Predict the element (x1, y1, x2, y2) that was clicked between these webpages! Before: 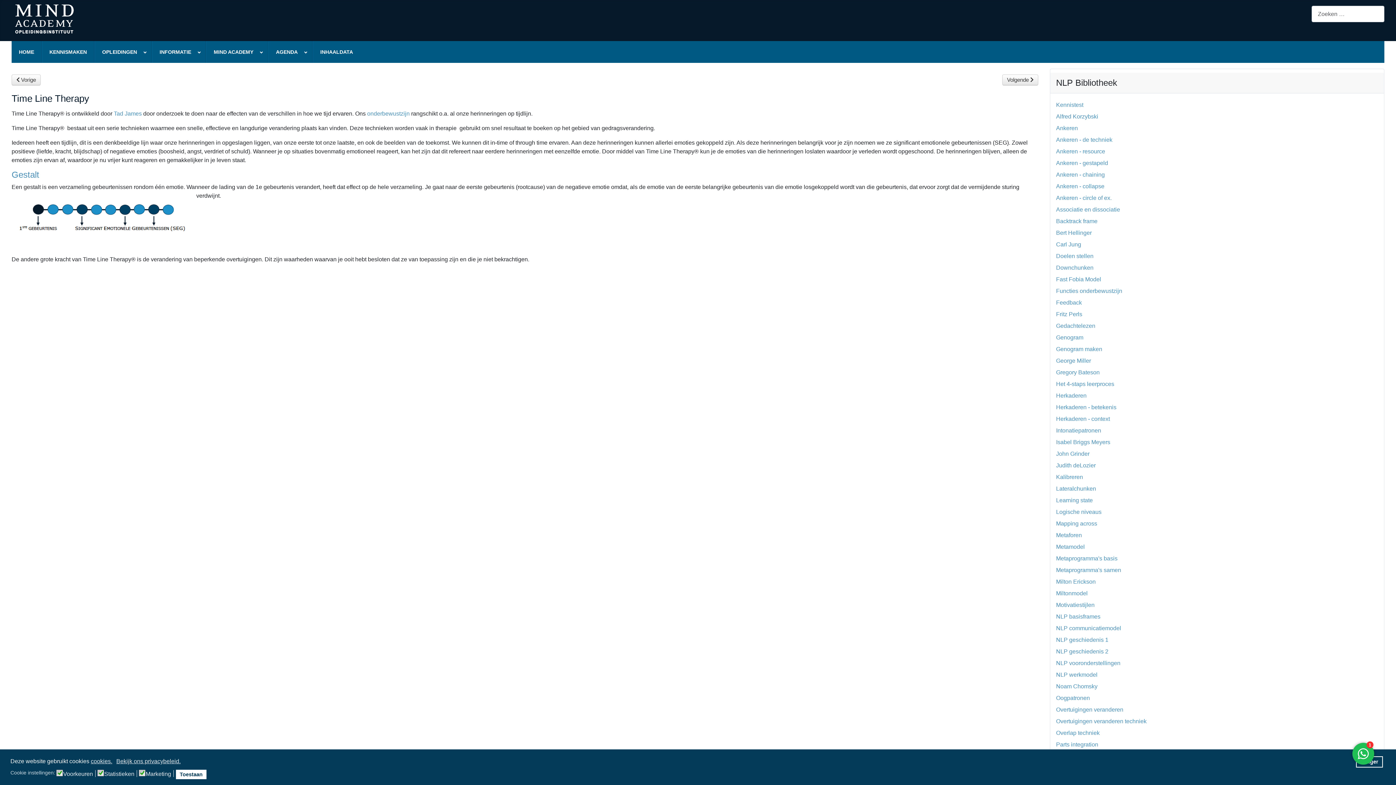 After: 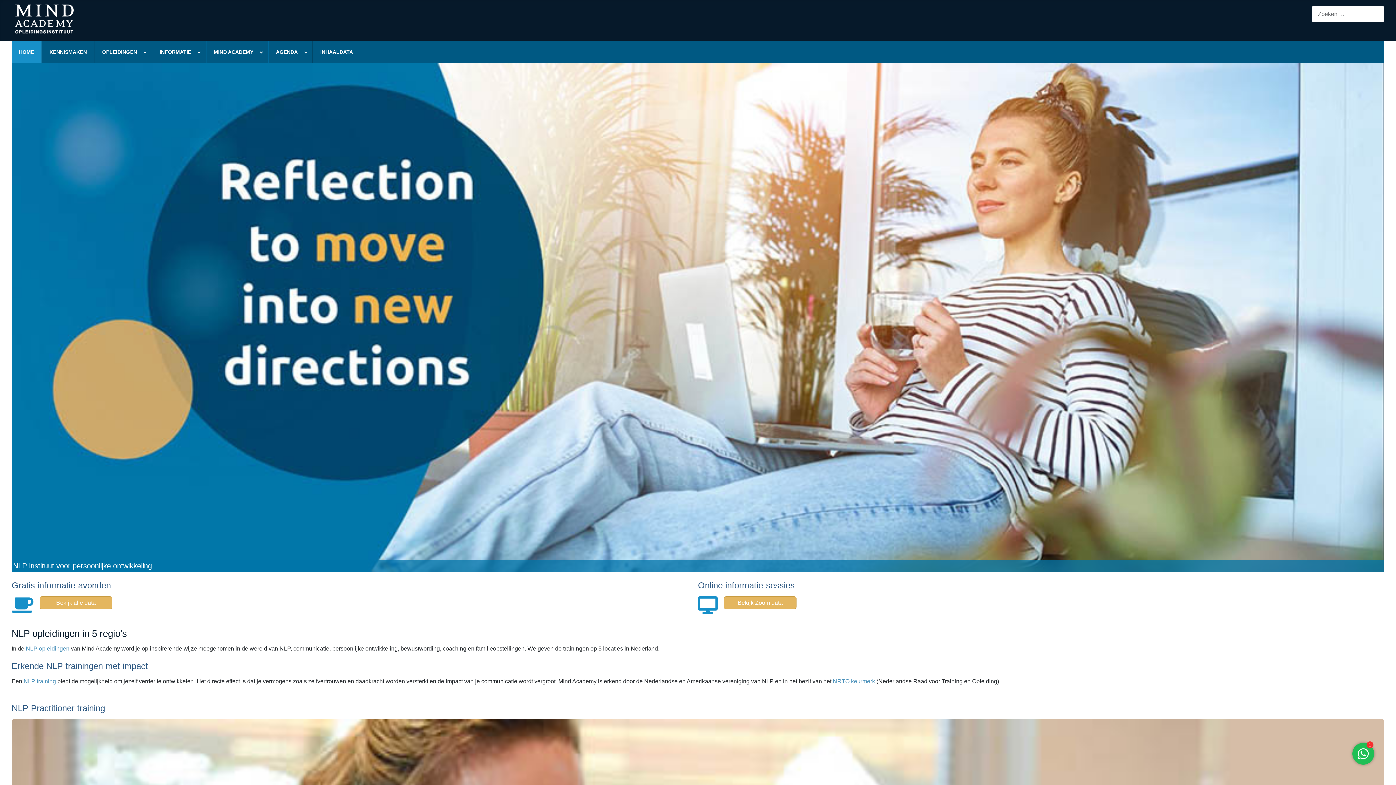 Action: bbox: (11, 40, 41, 62) label: HOME